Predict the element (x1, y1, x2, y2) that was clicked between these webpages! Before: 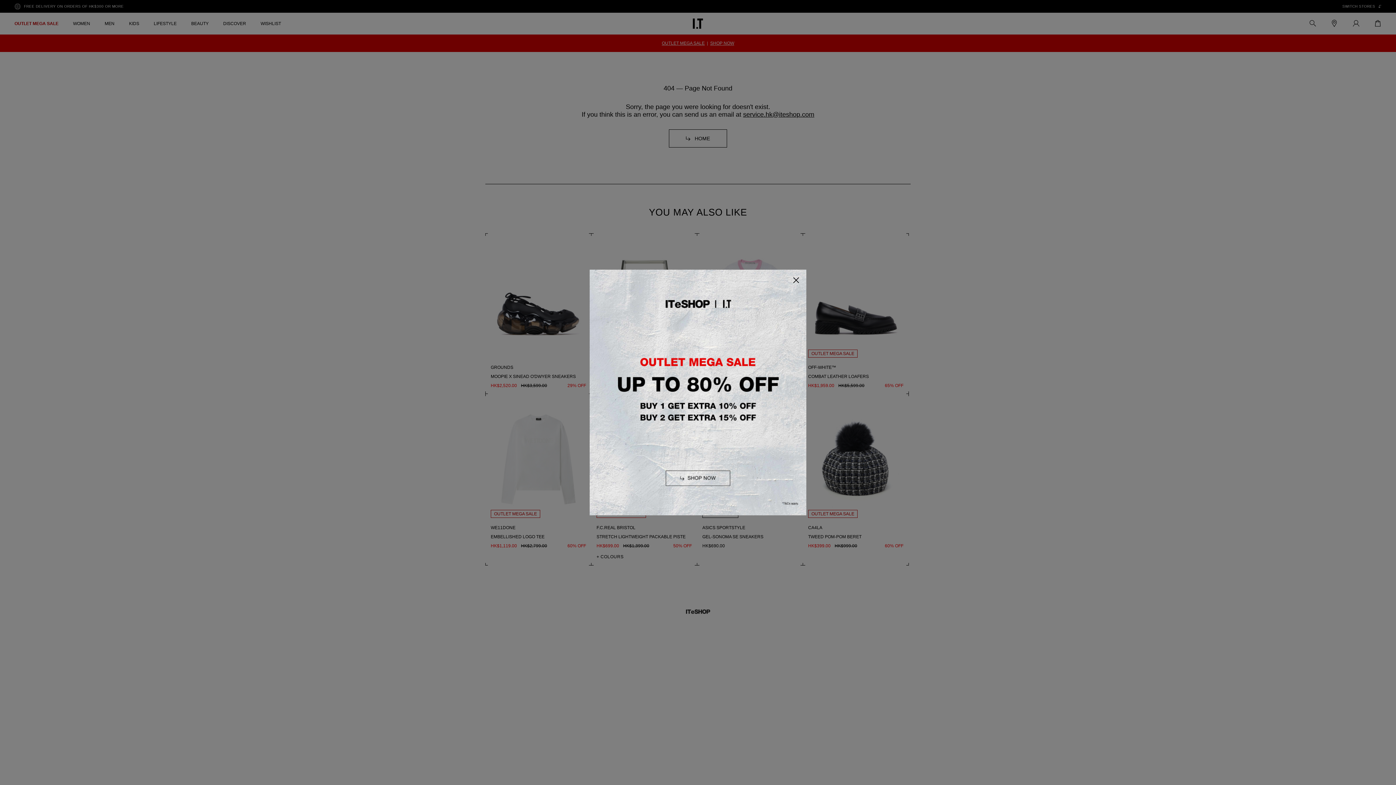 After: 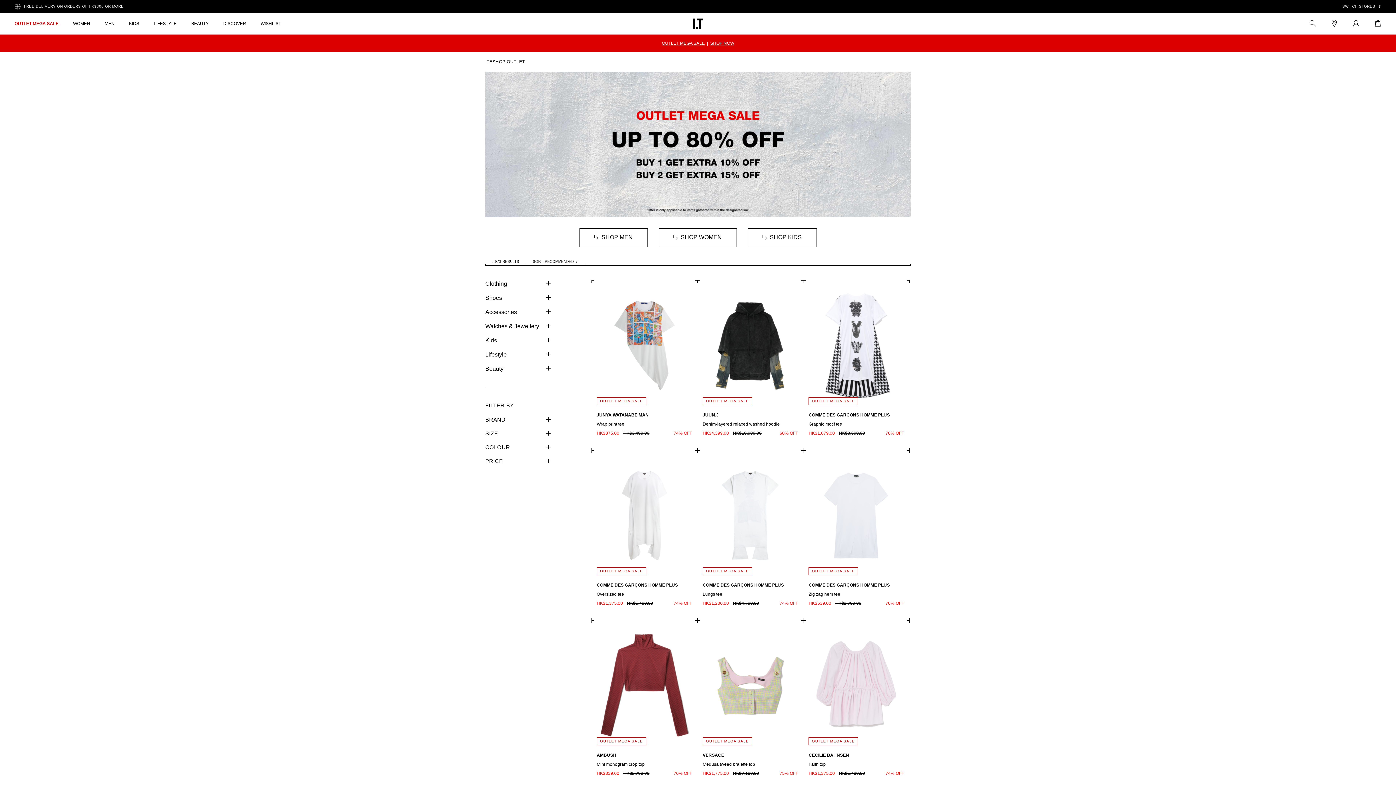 Action: bbox: (589, 269, 806, 515)